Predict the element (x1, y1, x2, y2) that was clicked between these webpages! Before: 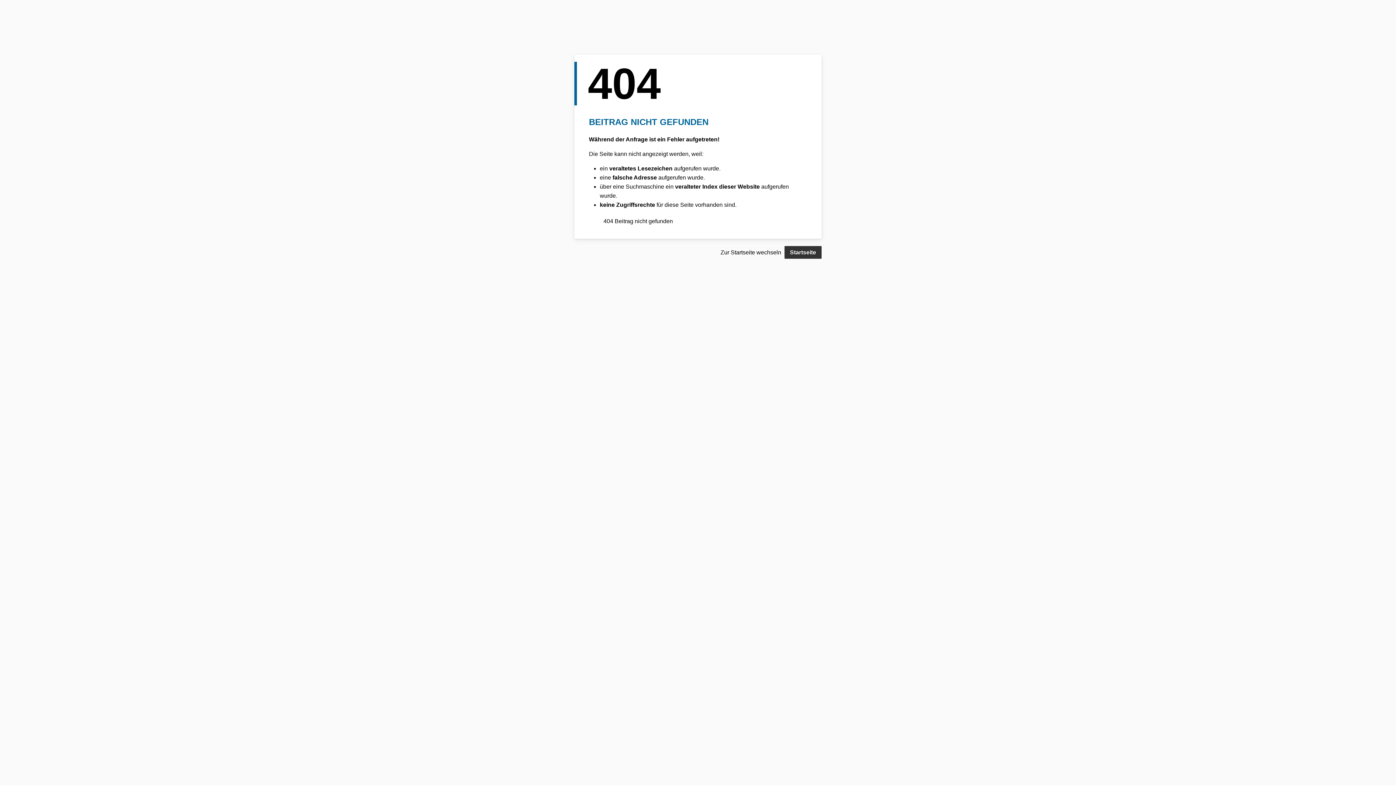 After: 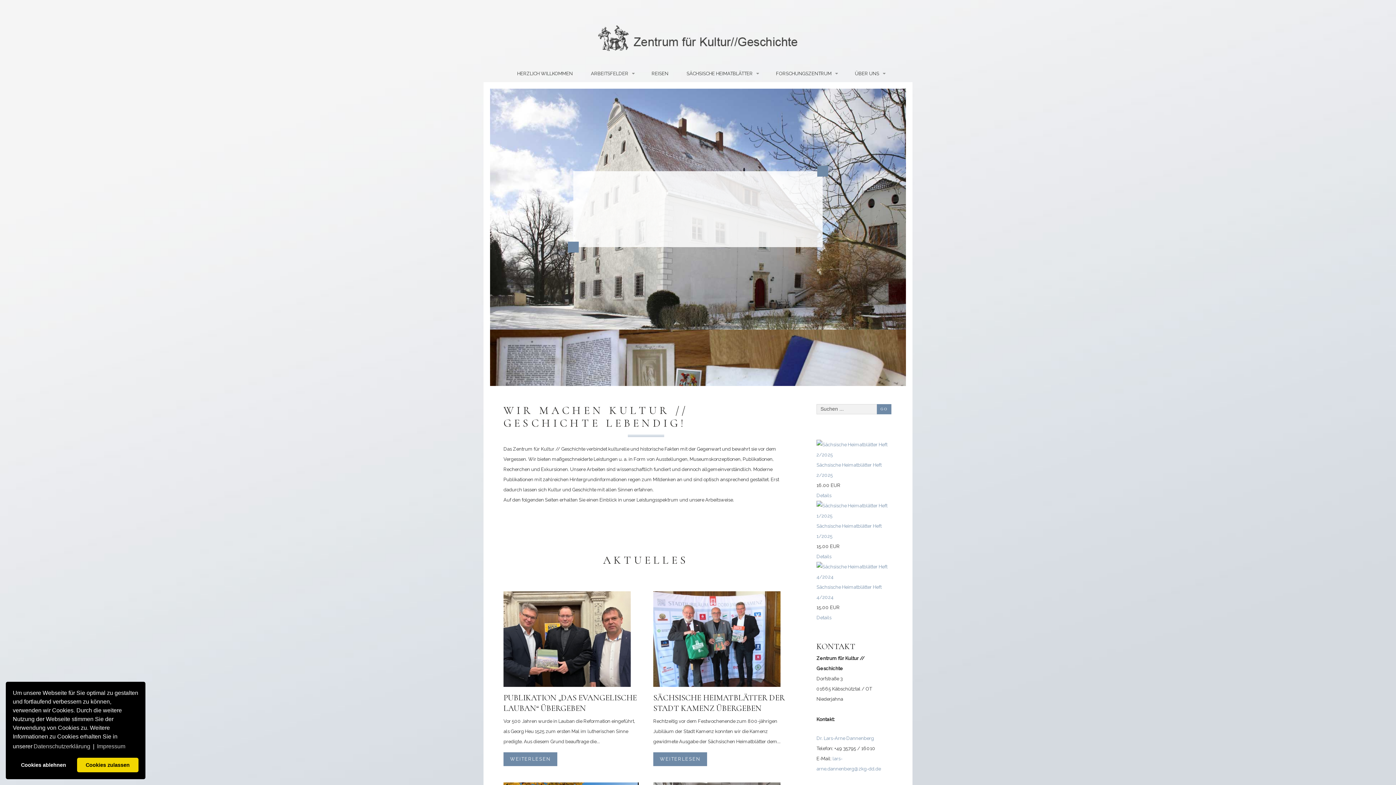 Action: bbox: (784, 246, 821, 258) label: Startseite